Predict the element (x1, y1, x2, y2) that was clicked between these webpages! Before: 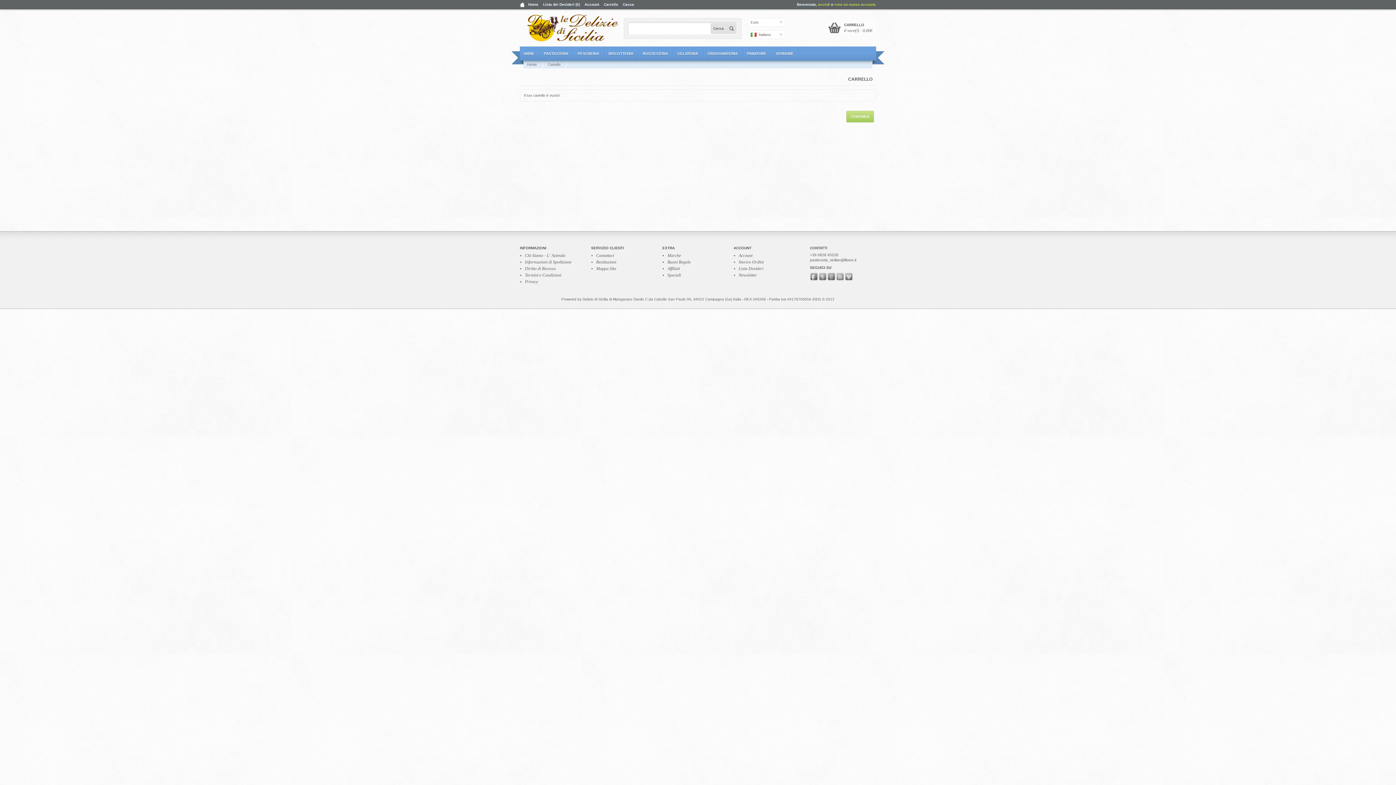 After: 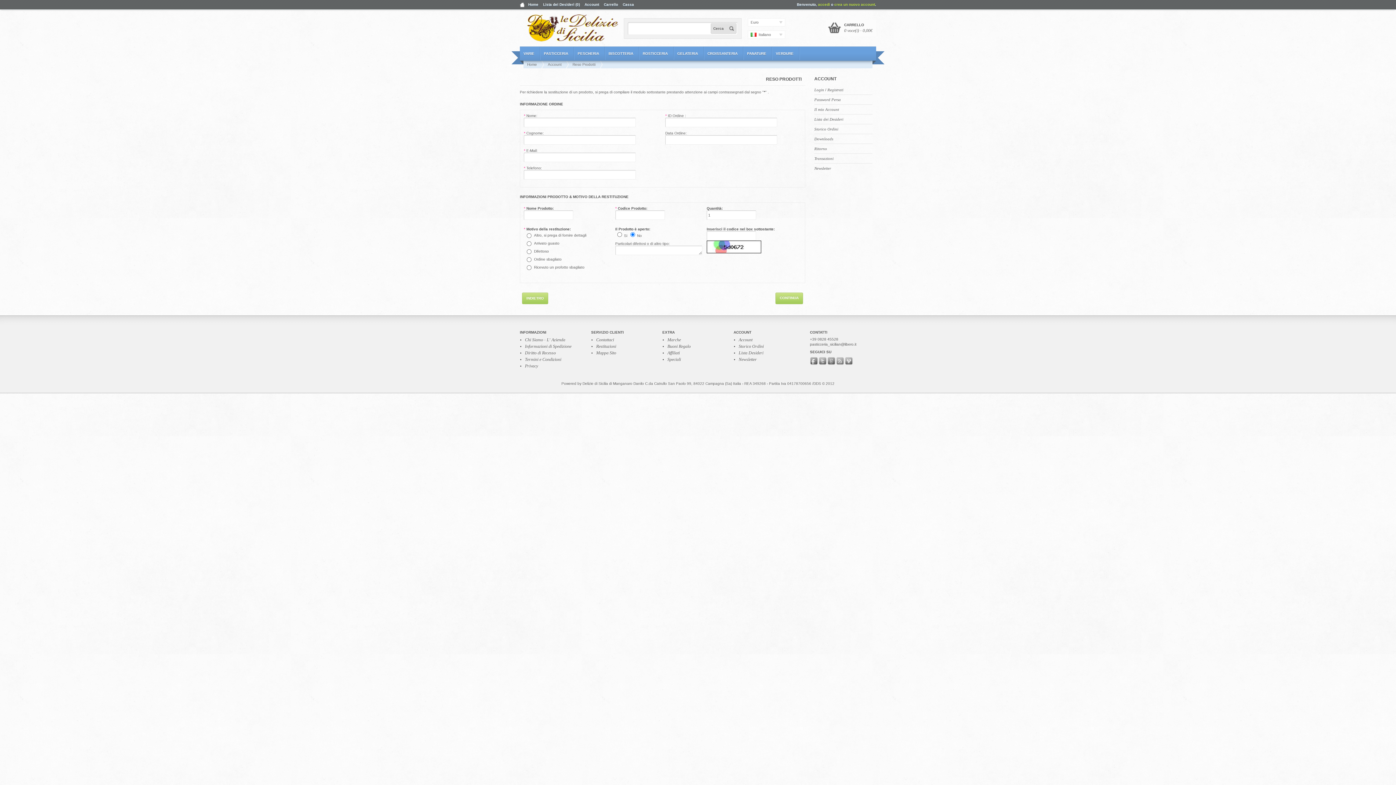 Action: bbox: (596, 259, 616, 264) label: Restituzioni